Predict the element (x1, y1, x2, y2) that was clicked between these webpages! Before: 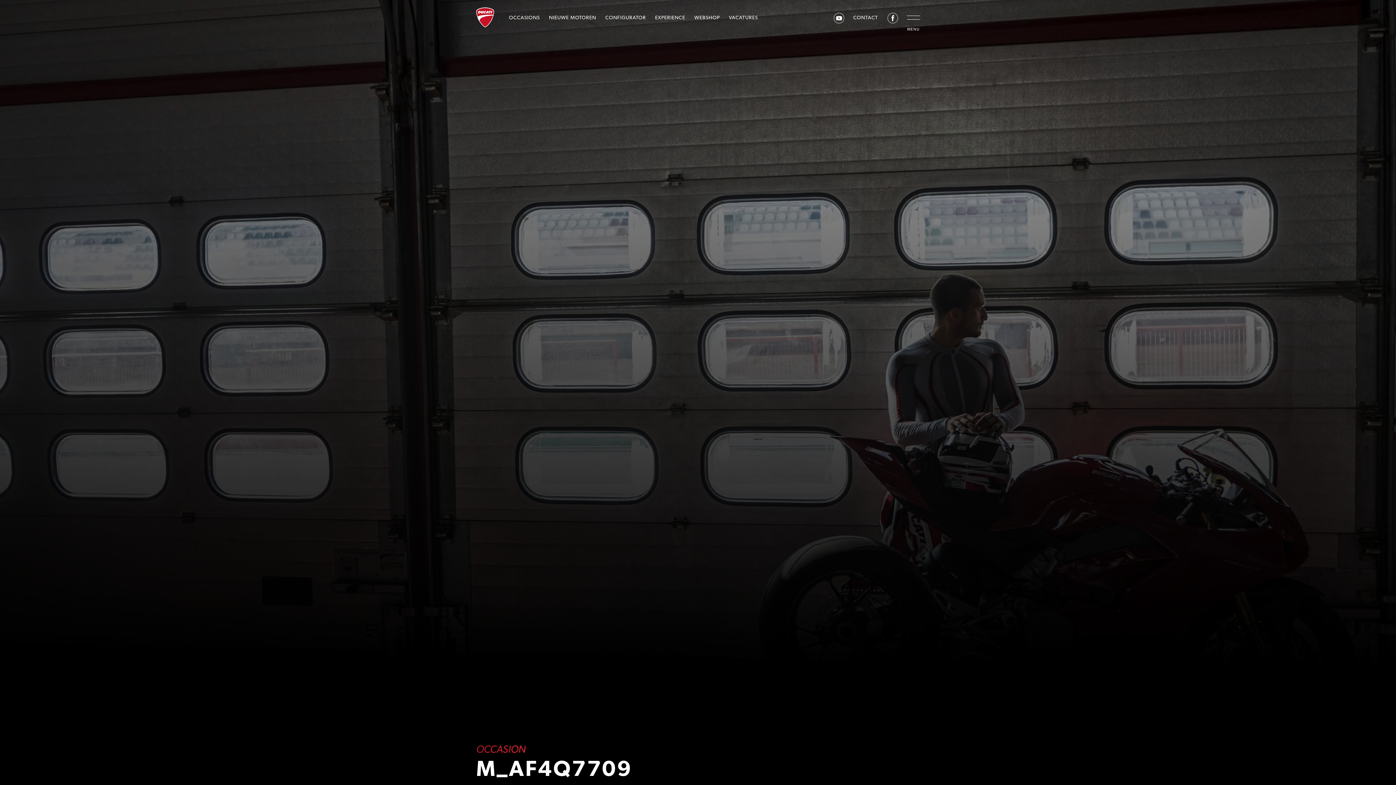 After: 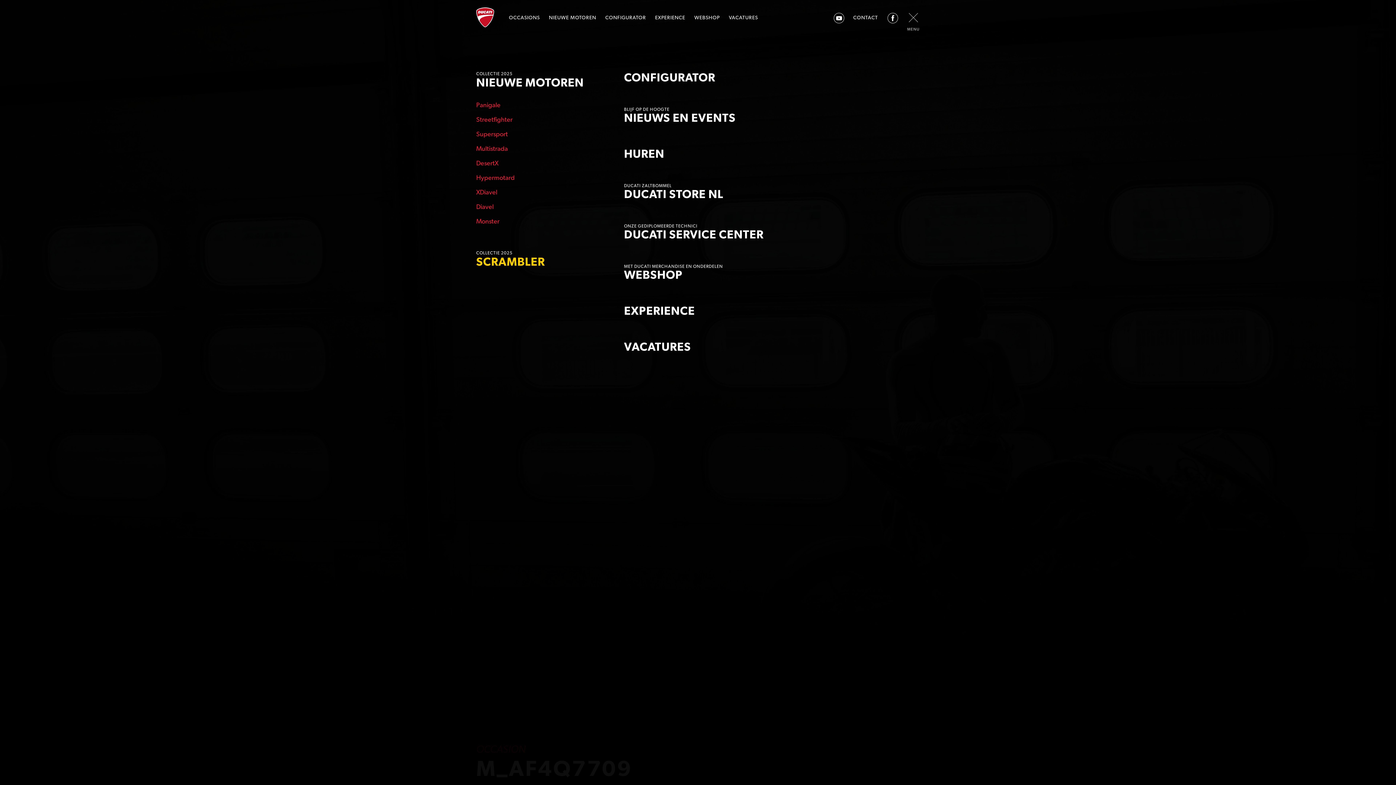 Action: bbox: (907, 10, 920, 24) label: MENU